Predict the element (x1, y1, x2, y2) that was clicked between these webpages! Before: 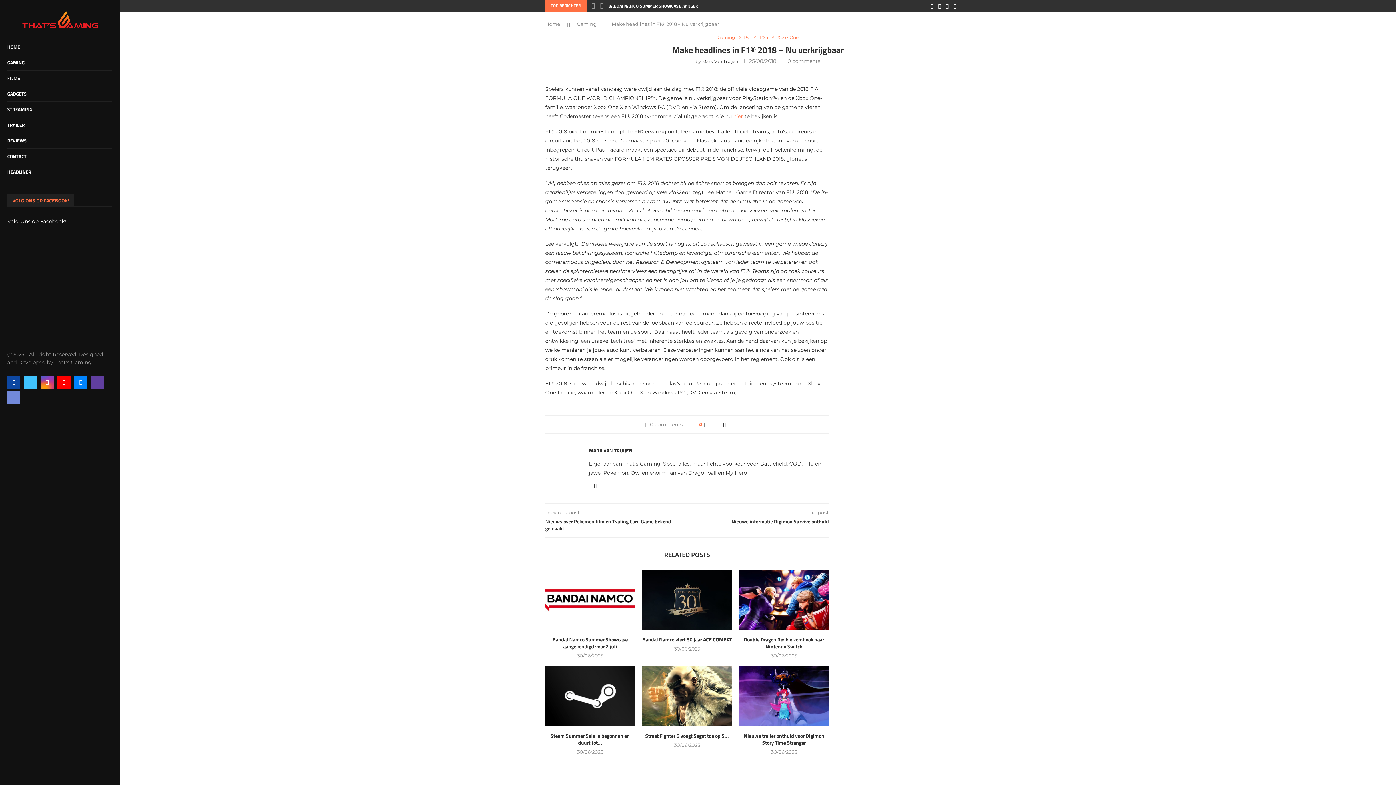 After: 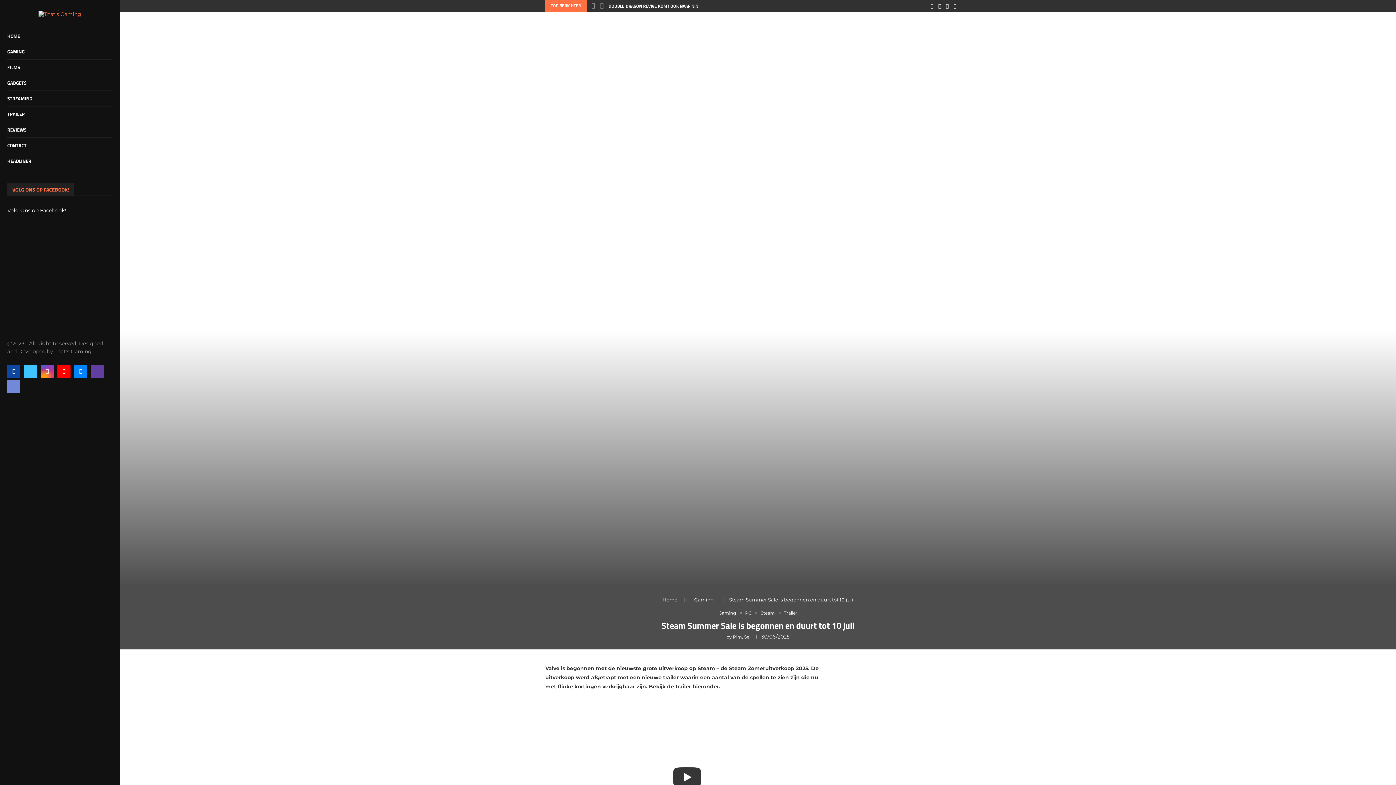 Action: bbox: (550, 732, 629, 746) label: Steam Summer Sale is begonnen en duurt tot...